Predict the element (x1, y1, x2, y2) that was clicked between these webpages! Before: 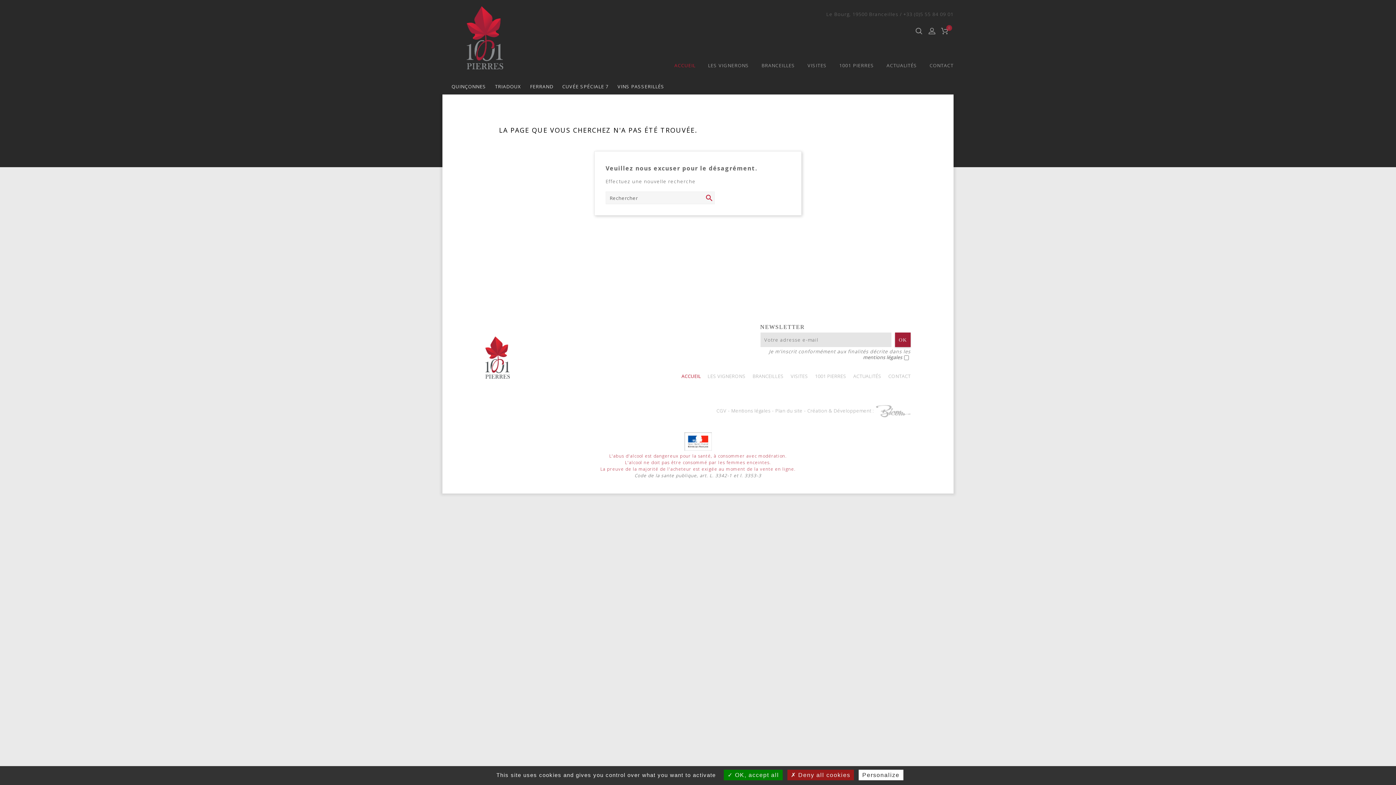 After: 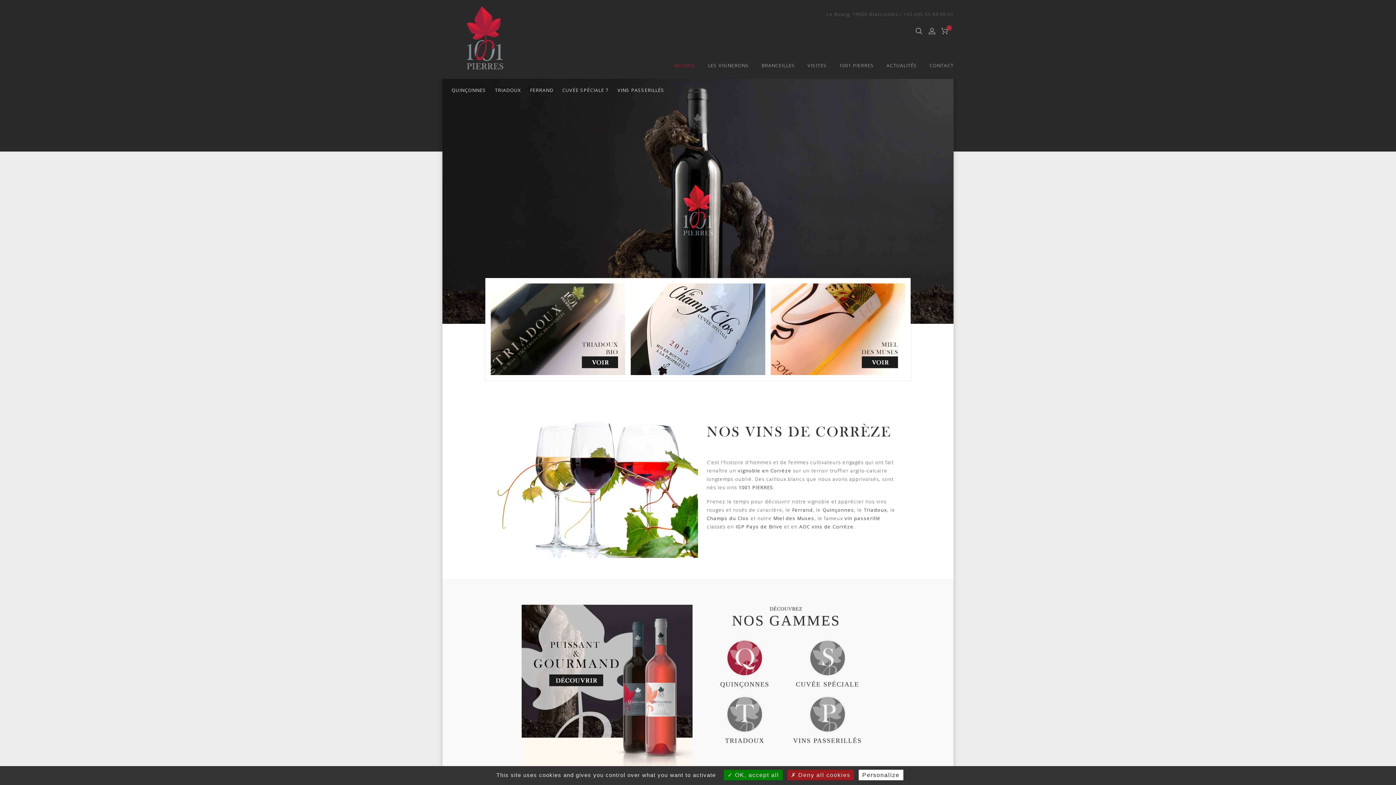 Action: bbox: (457, 34, 512, 40)